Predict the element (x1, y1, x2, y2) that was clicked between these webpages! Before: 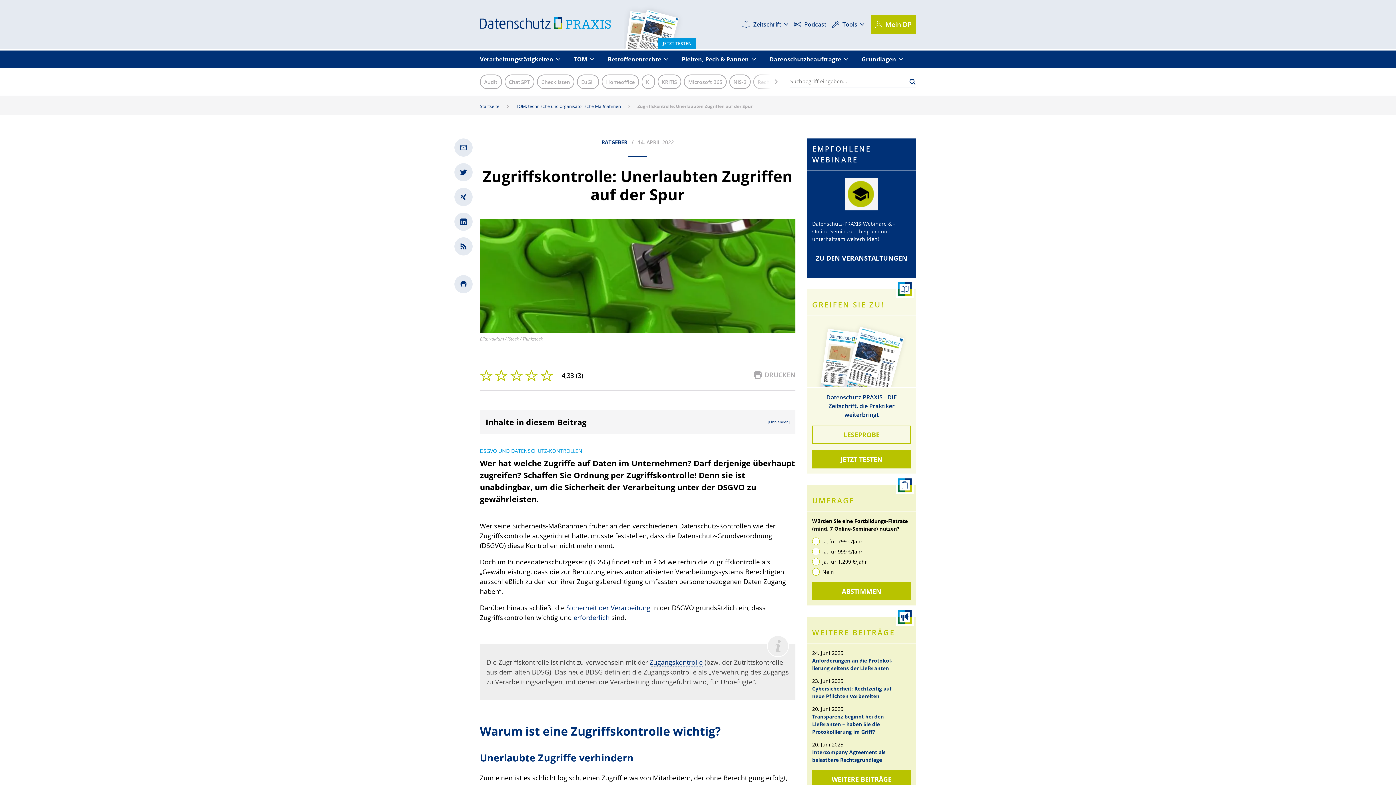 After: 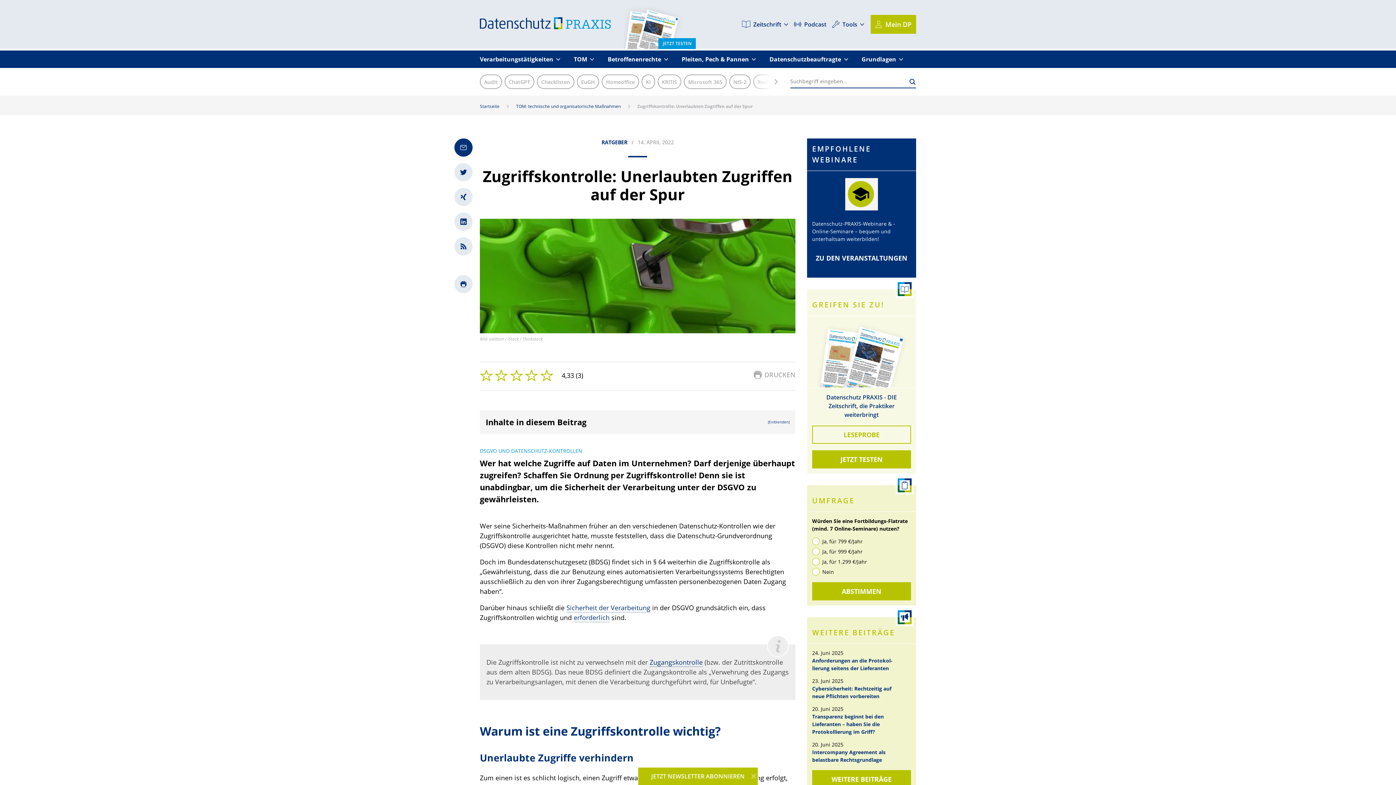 Action: bbox: (454, 138, 472, 156)